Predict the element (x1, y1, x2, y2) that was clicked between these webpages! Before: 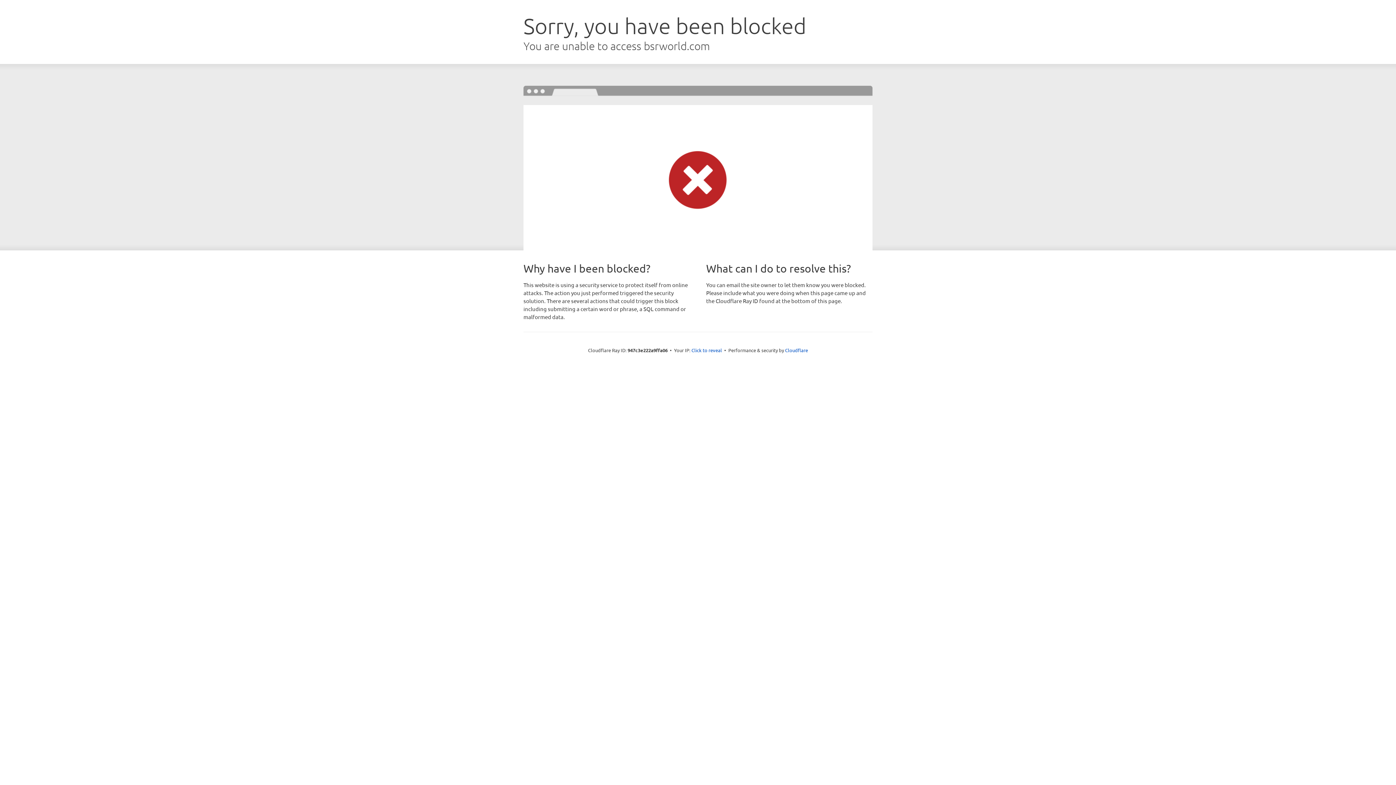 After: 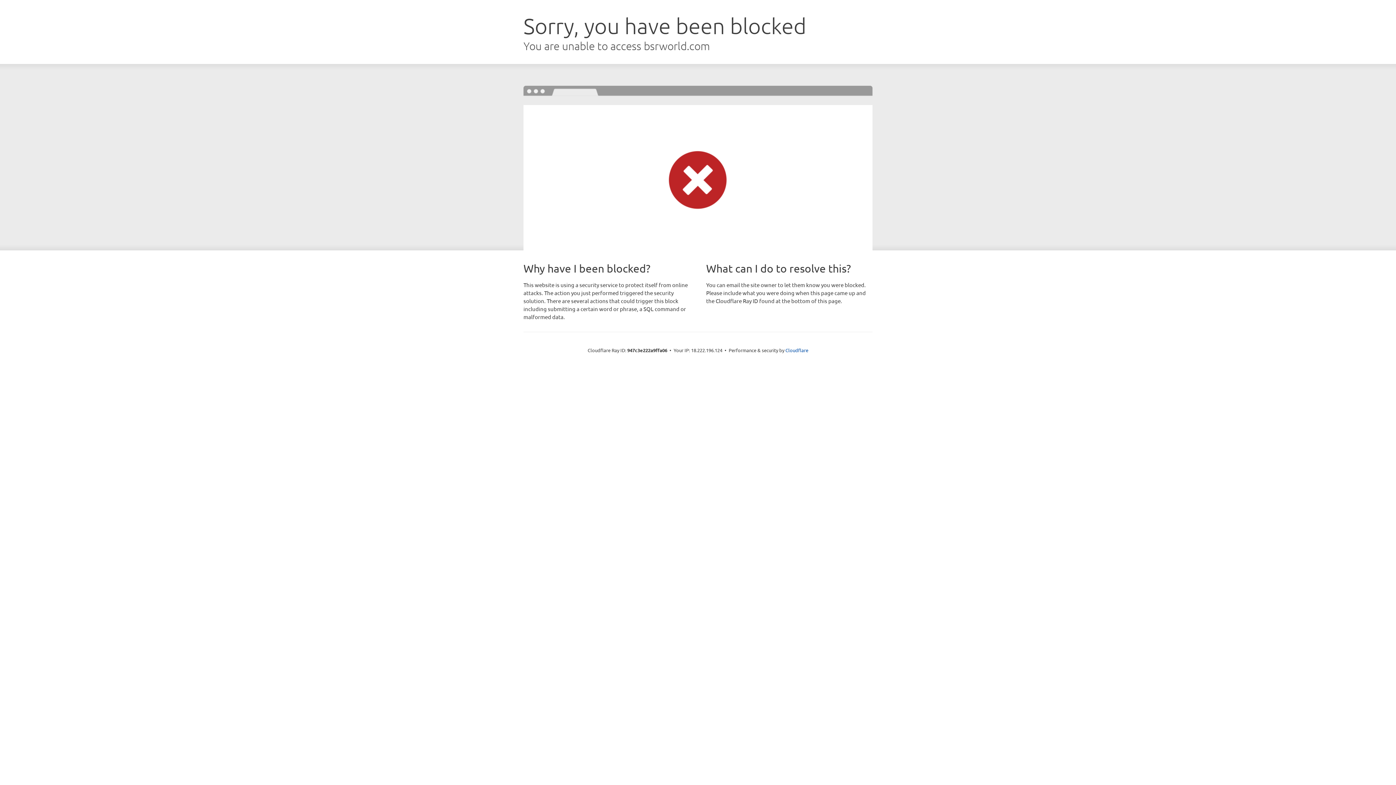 Action: label: Click to reveal bbox: (691, 346, 722, 353)